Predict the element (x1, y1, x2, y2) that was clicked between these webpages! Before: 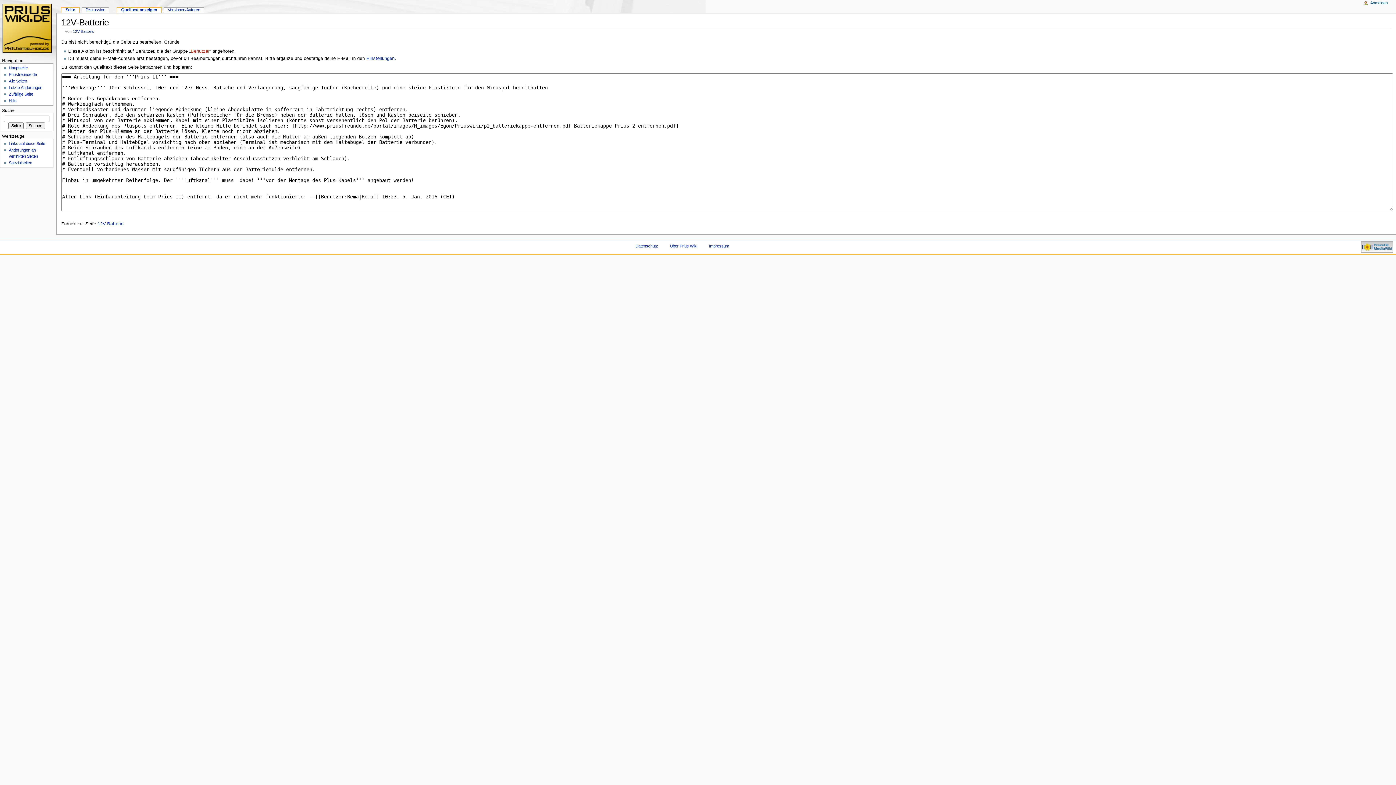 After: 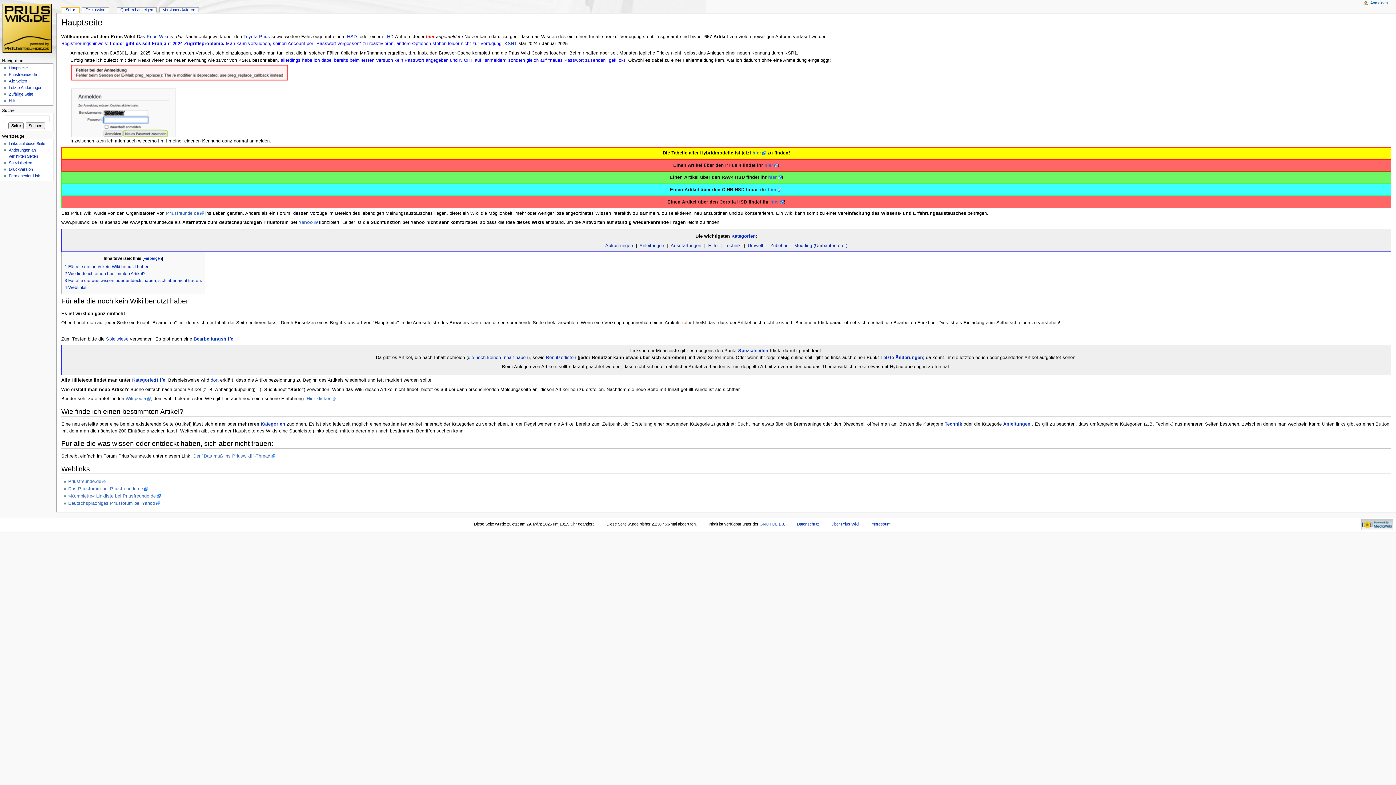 Action: bbox: (8, 65, 27, 70) label: Hauptseite